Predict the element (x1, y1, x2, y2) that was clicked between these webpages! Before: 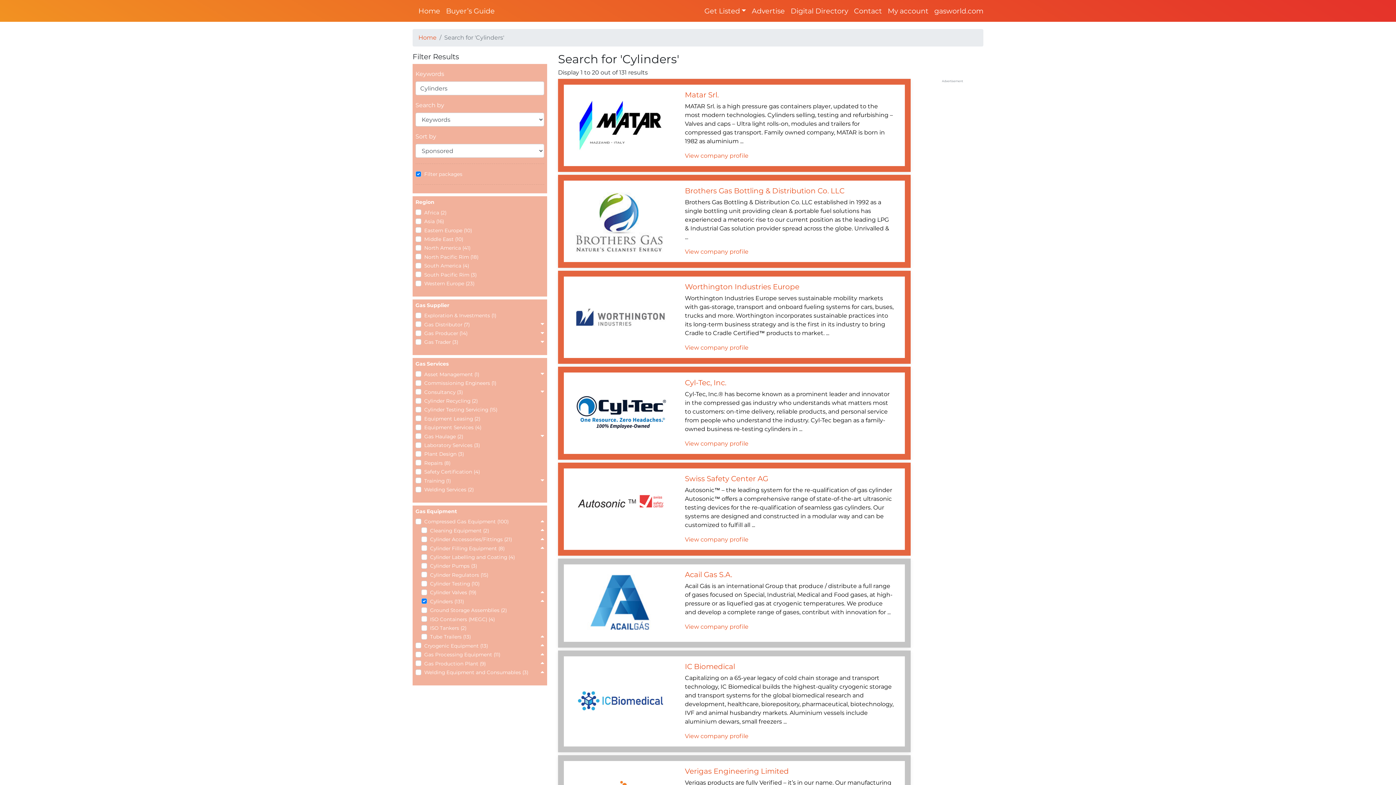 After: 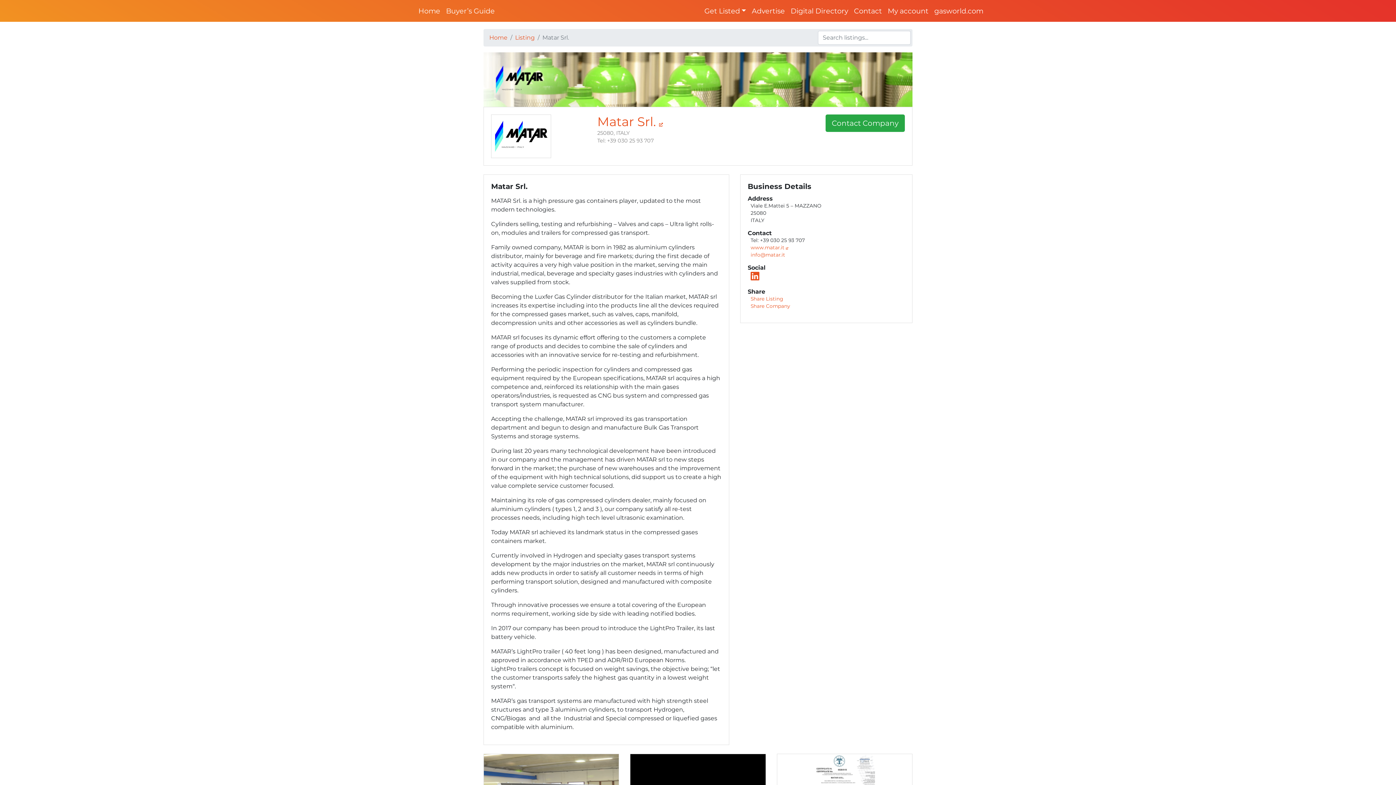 Action: label: View company profile bbox: (685, 151, 893, 160)